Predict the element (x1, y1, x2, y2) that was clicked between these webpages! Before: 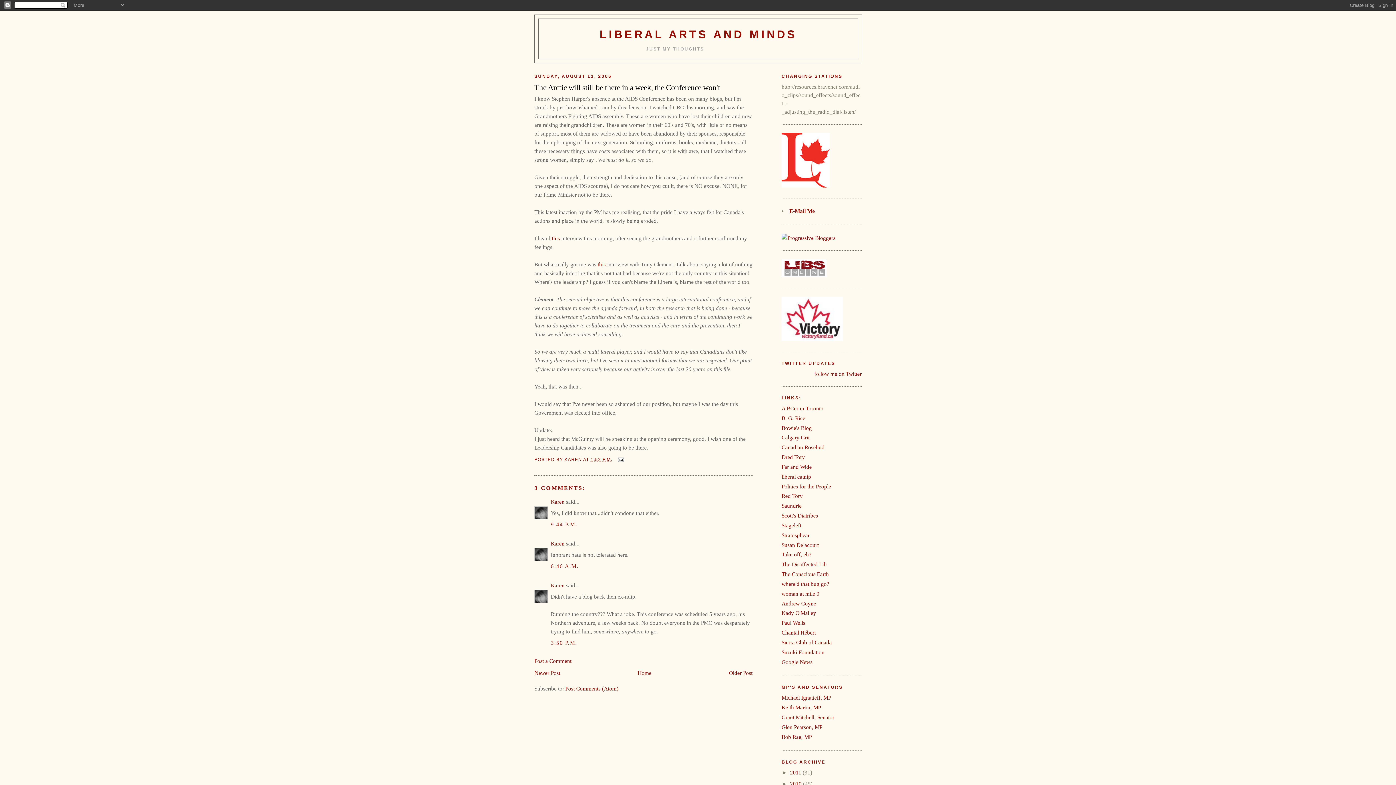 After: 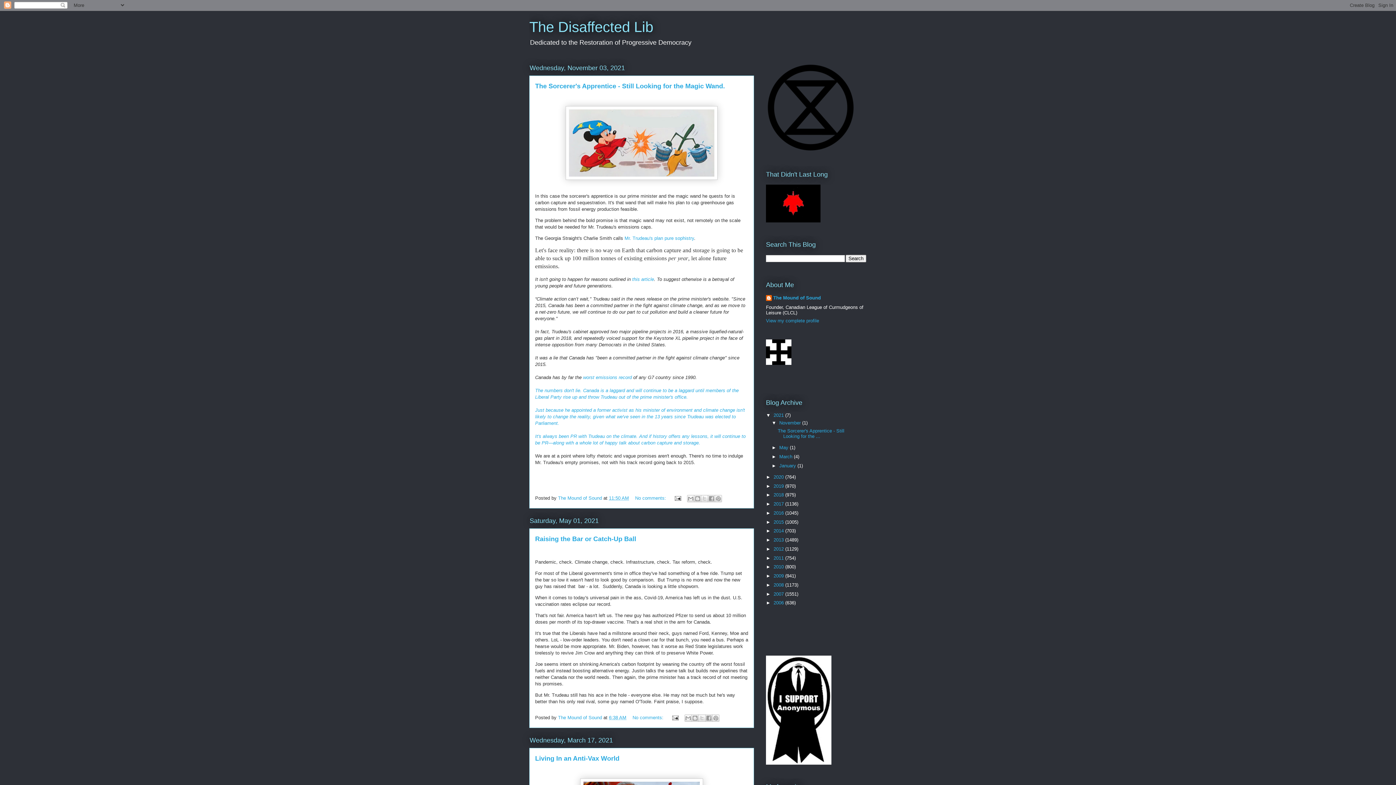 Action: bbox: (781, 561, 826, 567) label: The Disaffected Lib